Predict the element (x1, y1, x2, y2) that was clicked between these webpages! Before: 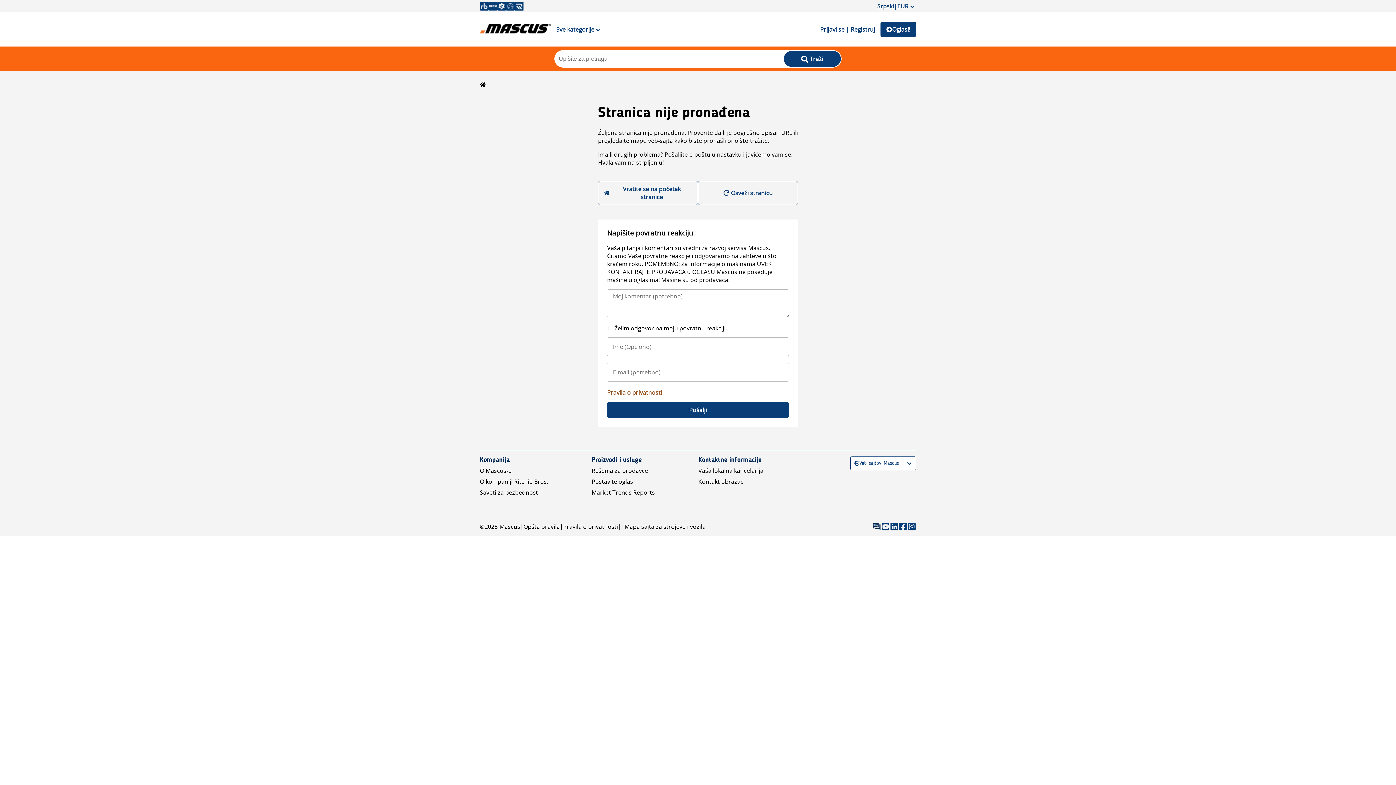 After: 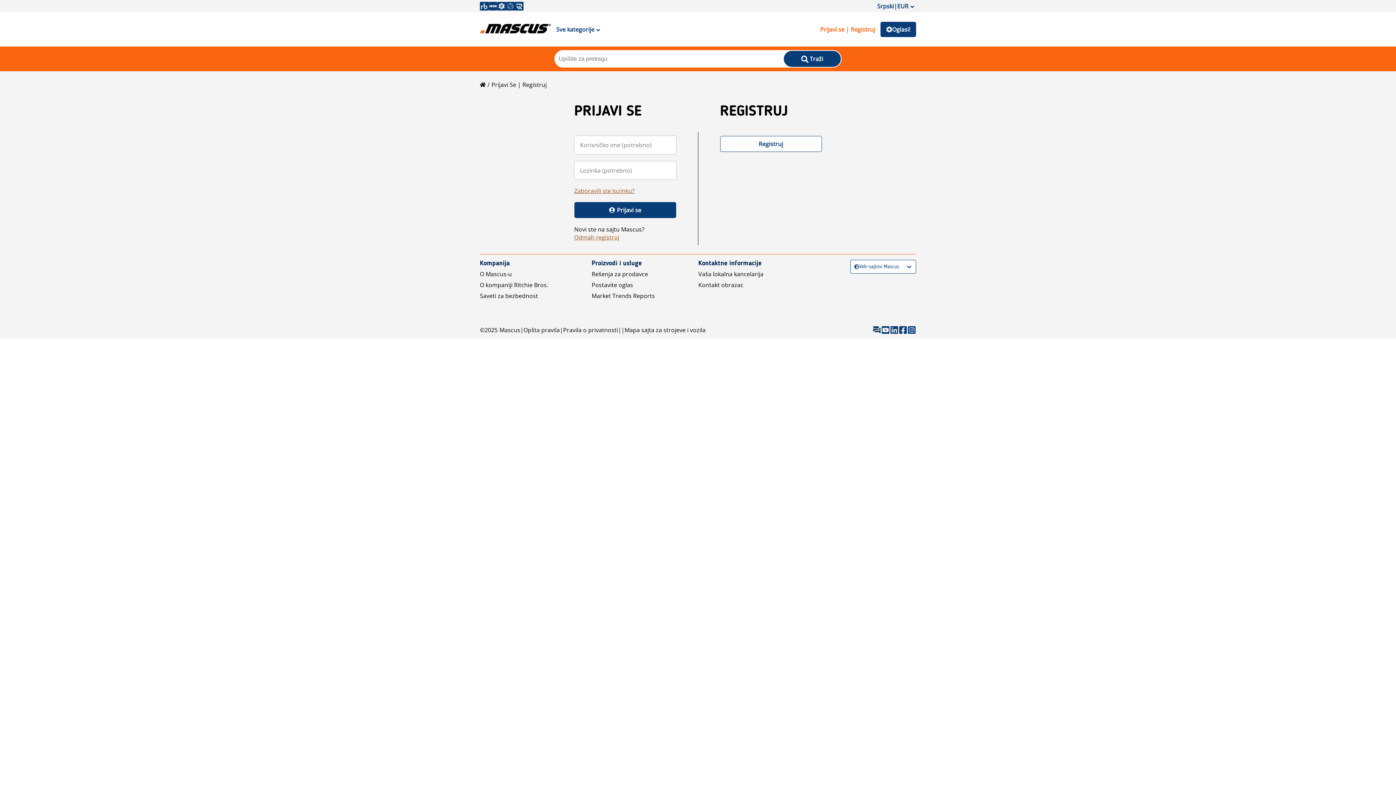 Action: bbox: (814, 21, 880, 37) label: Prijavi se | Registruj